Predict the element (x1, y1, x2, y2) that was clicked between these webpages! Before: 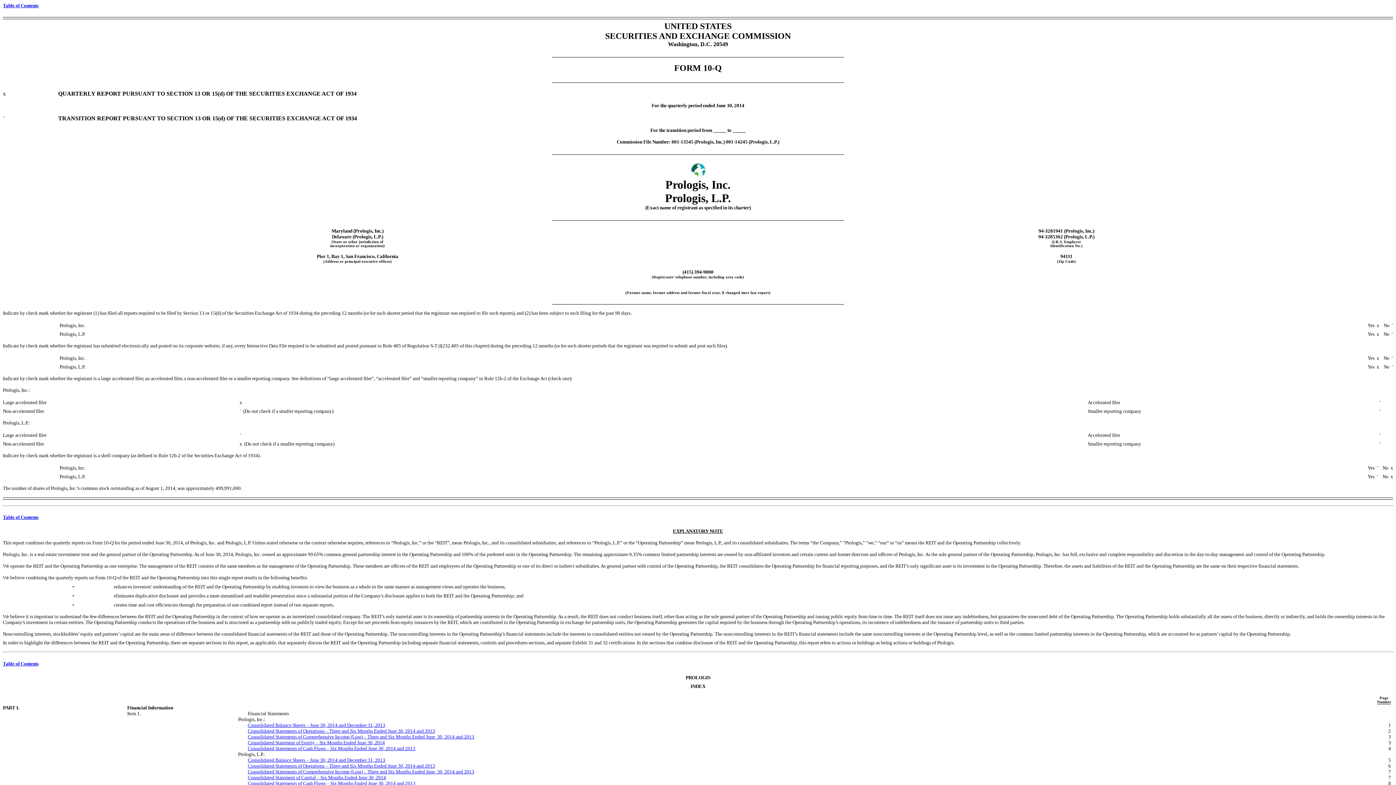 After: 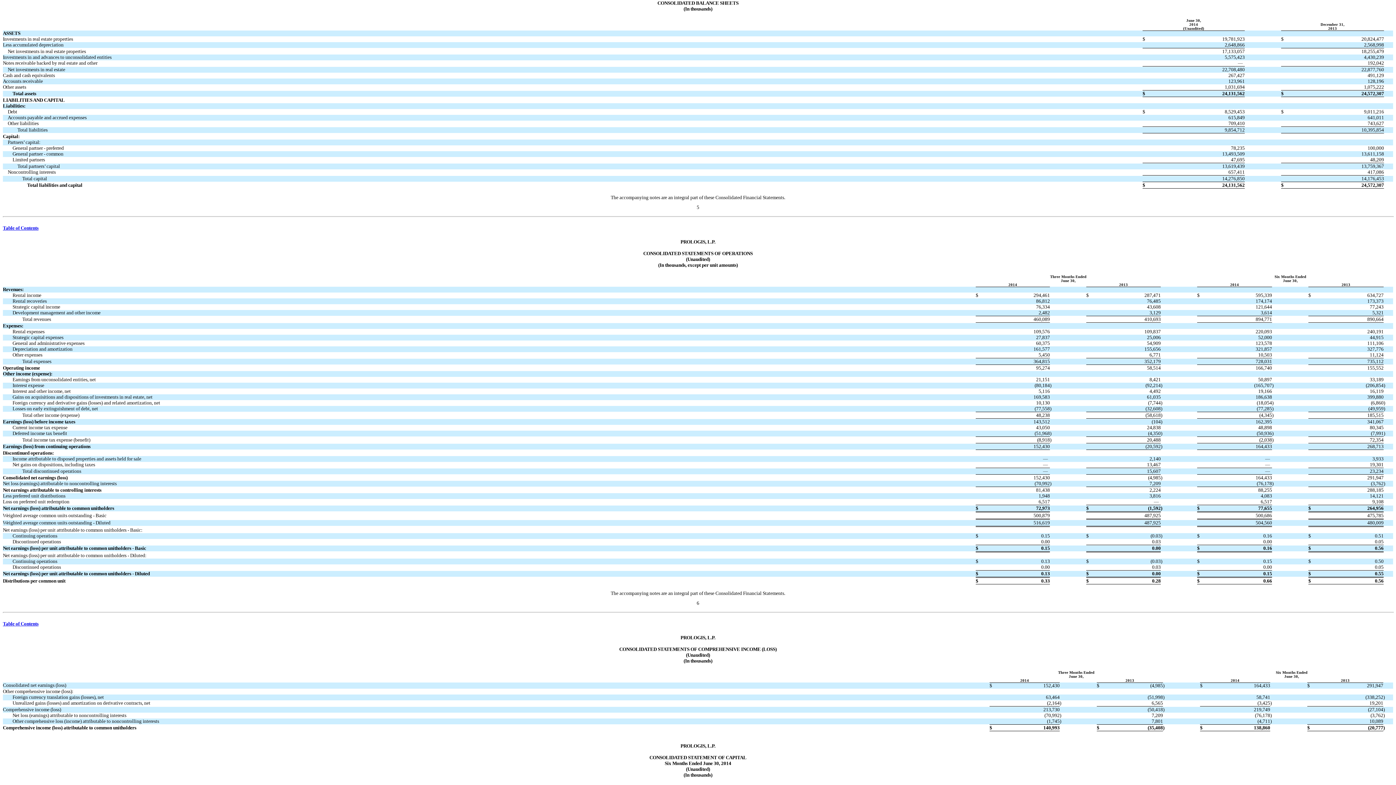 Action: label: Consolidated Balance Sheets – June 30, 2014 and December 31, 2013 bbox: (247, 757, 385, 763)